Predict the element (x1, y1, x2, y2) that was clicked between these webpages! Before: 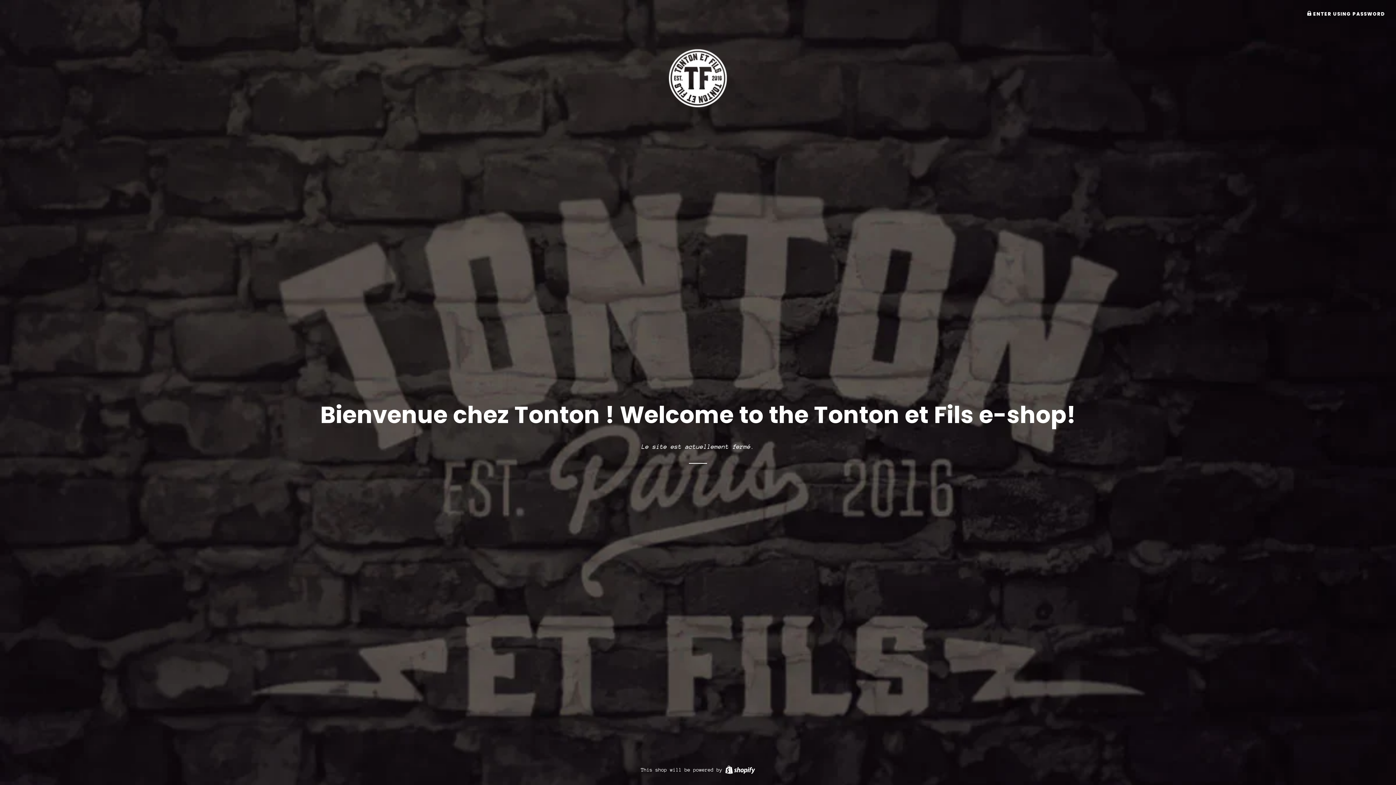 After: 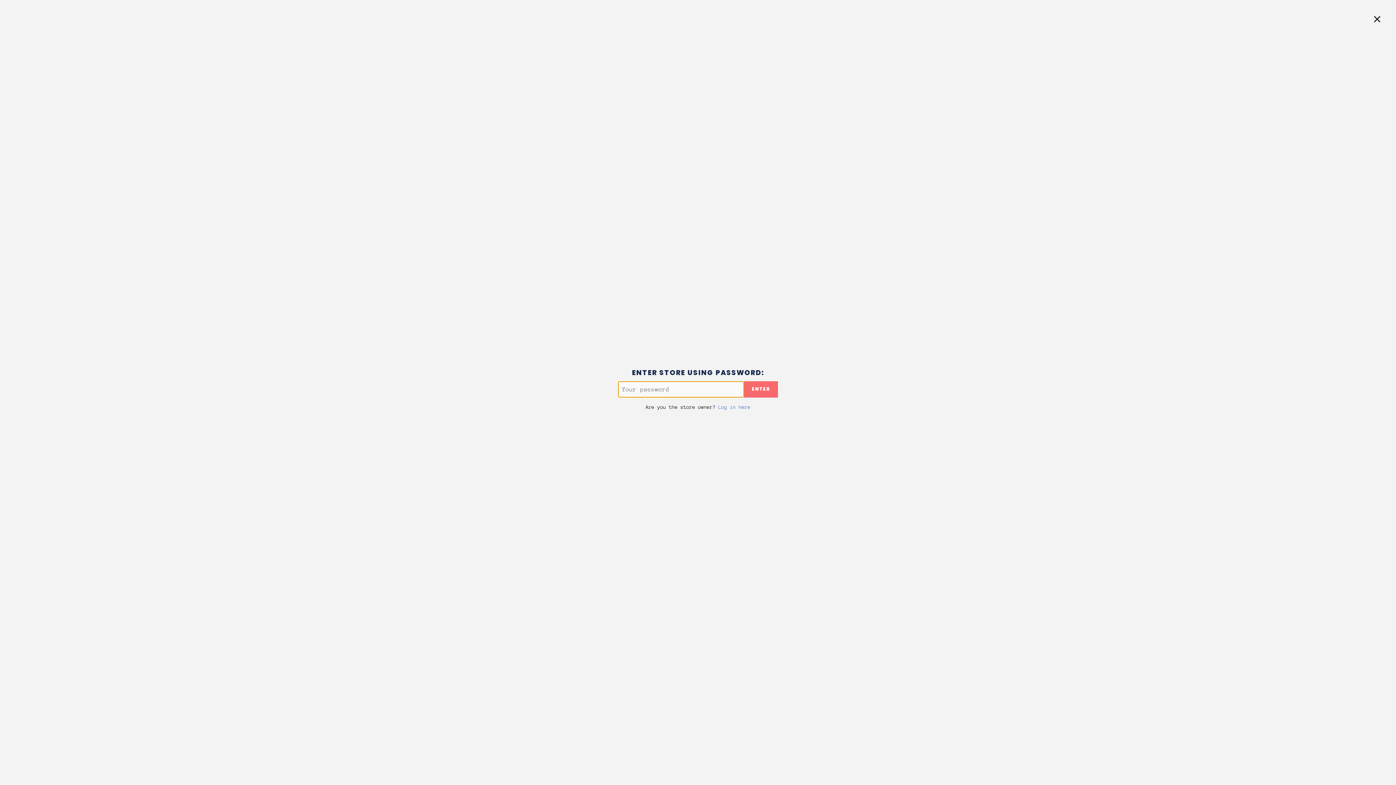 Action: label:  ENTER USING PASSWORD bbox: (1307, 10, 1385, 17)